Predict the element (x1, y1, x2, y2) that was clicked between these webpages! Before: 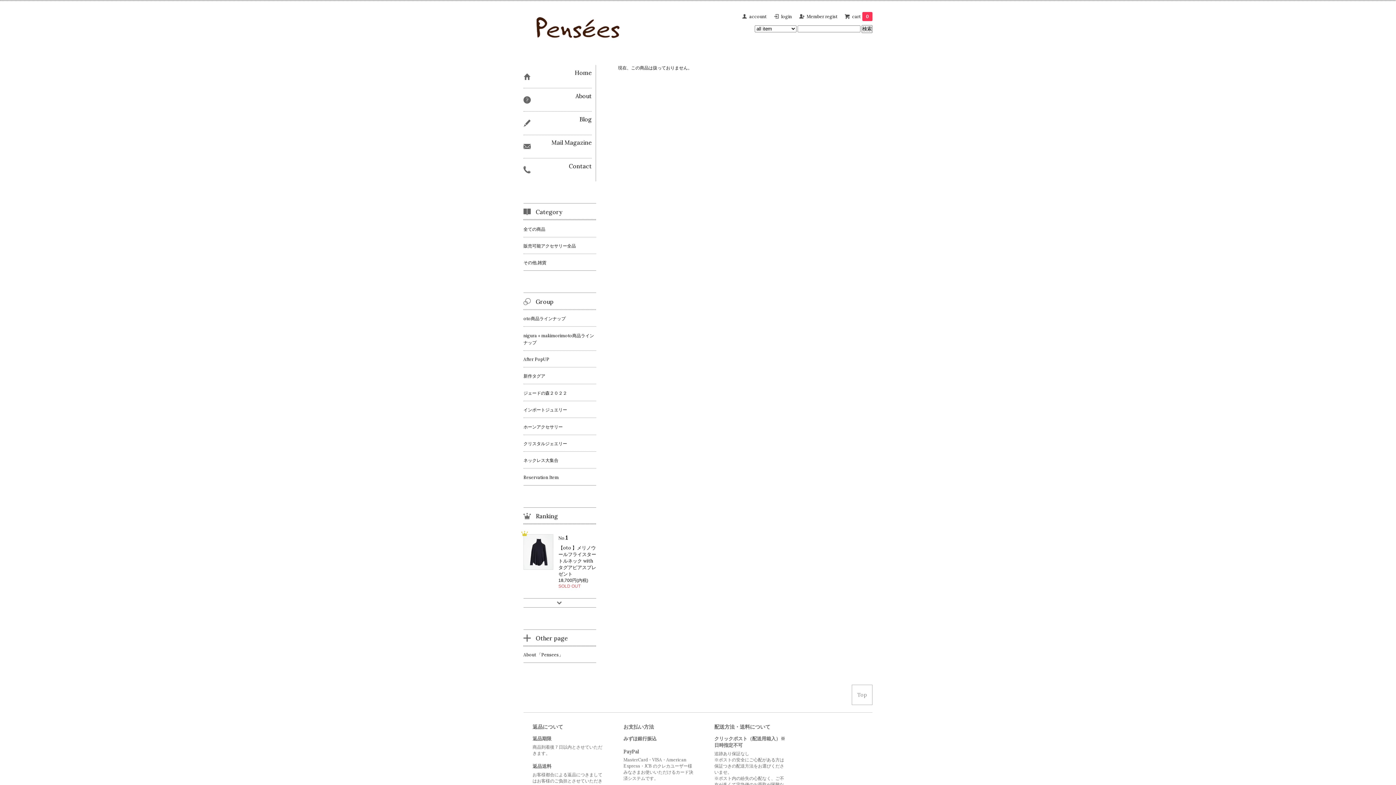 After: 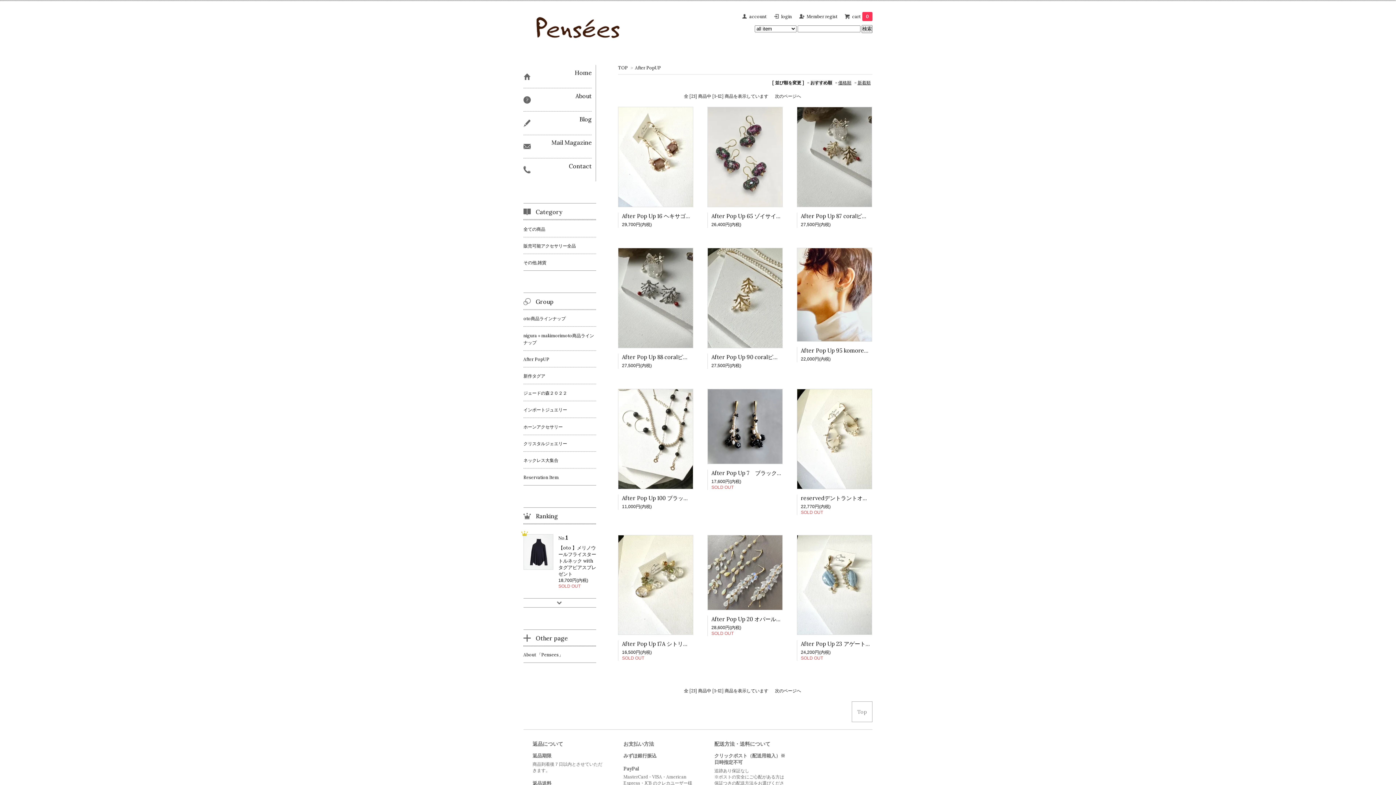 Action: bbox: (523, 350, 596, 367) label: After PopUP